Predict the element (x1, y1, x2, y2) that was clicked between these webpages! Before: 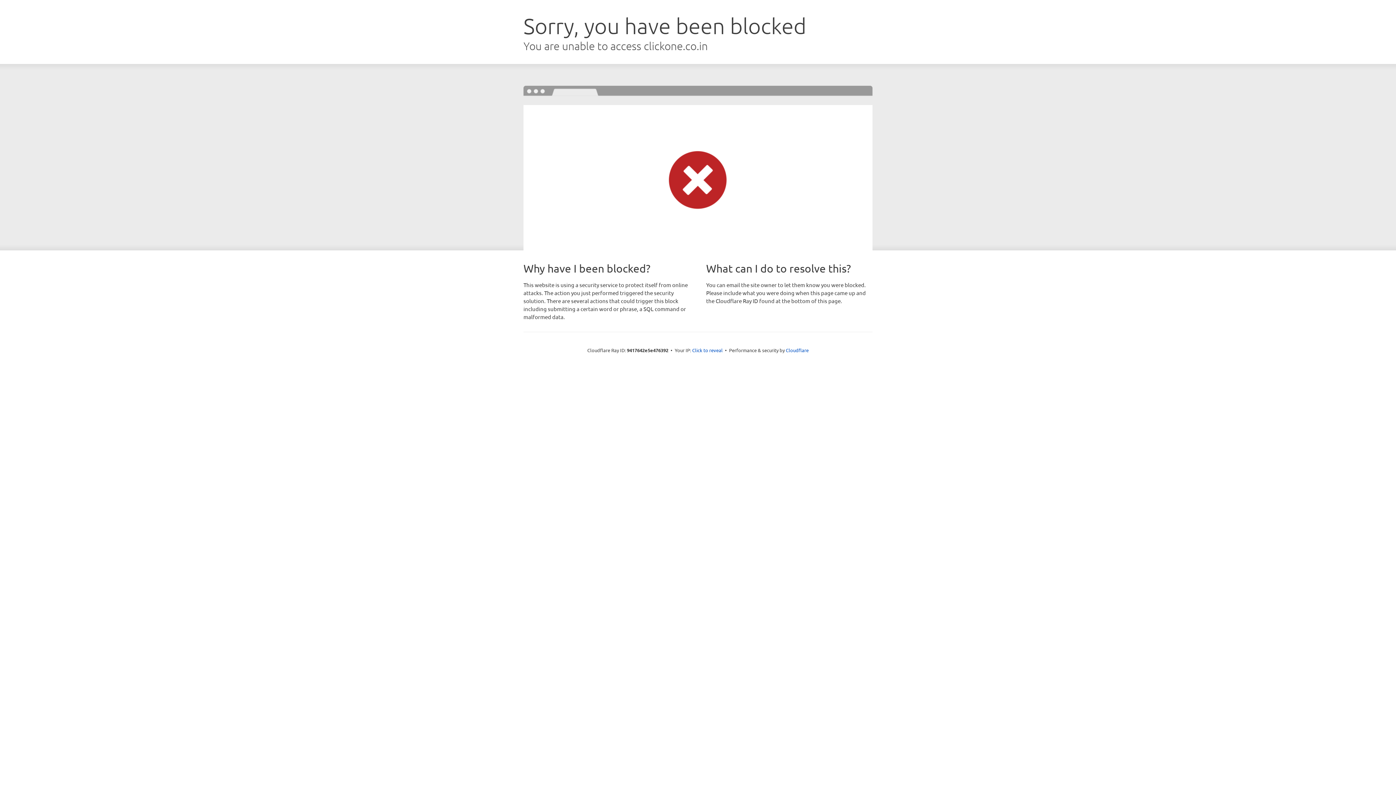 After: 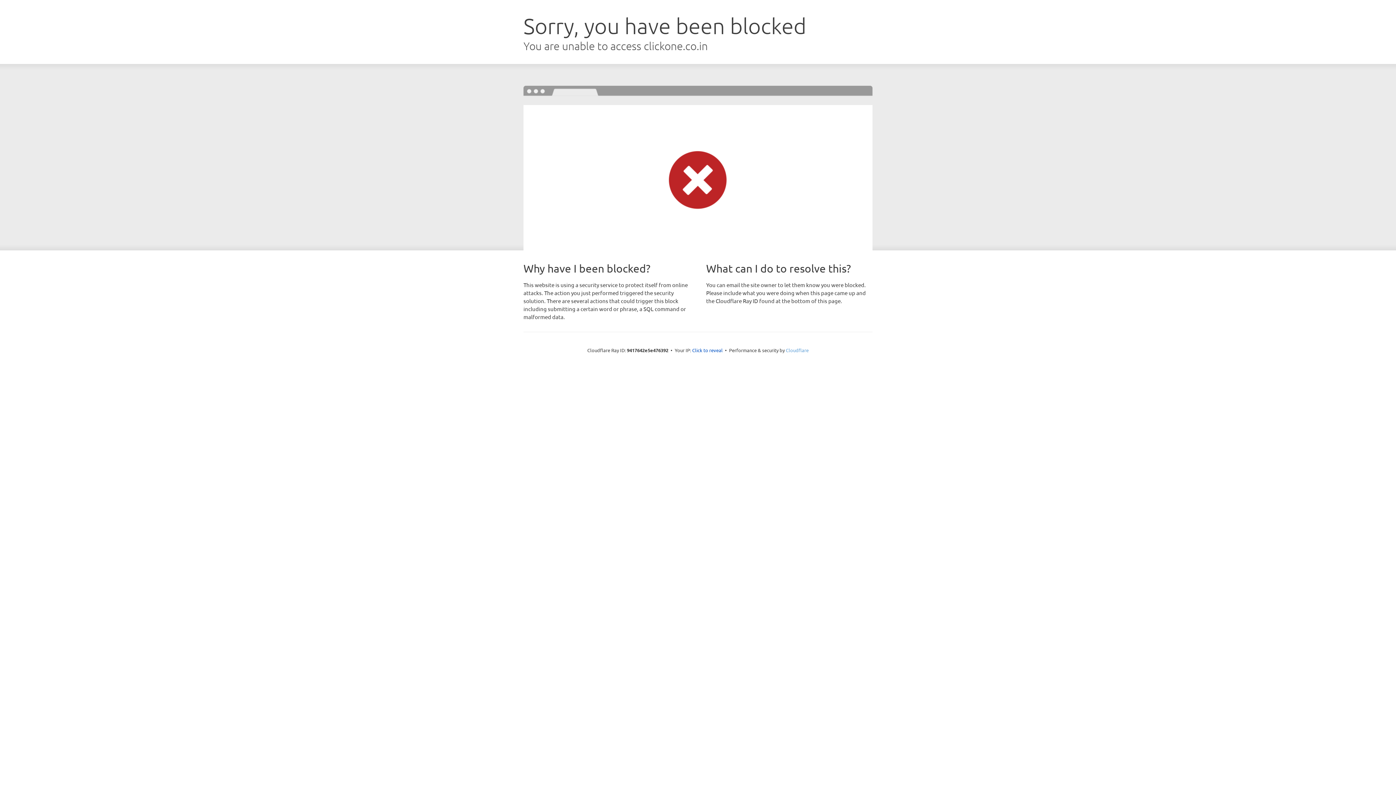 Action: label: Cloudflare bbox: (786, 347, 808, 353)